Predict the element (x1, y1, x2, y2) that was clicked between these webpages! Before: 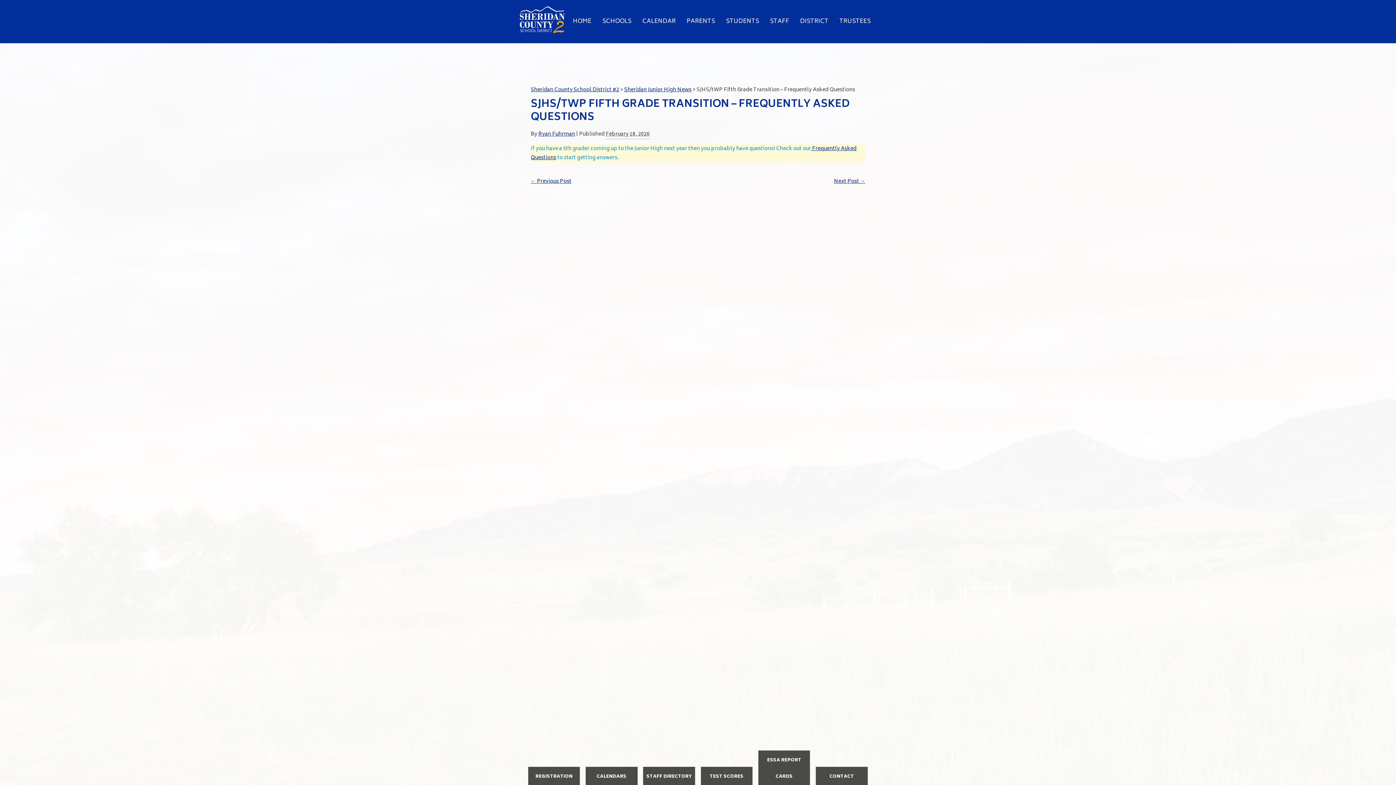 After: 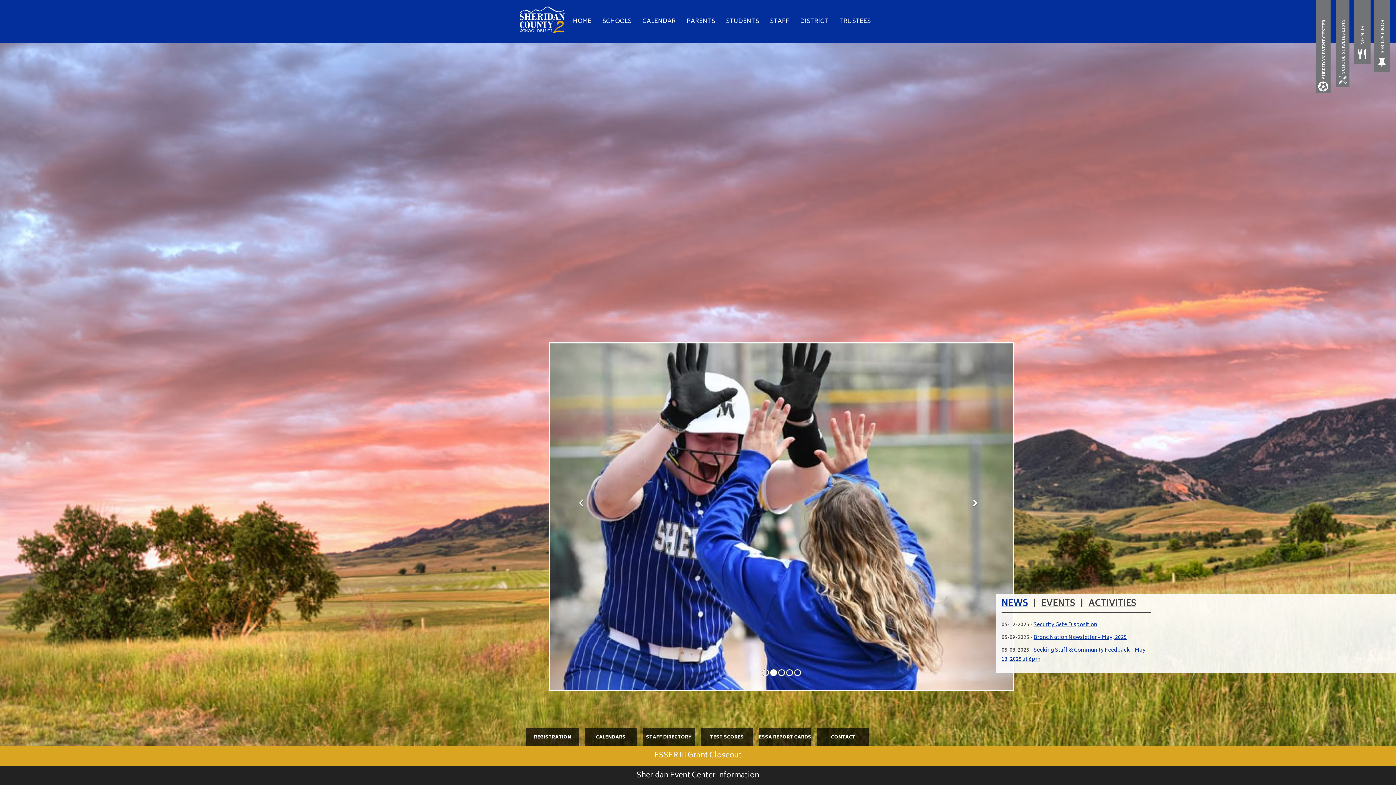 Action: bbox: (839, 0, 870, 43) label: TRUSTEES